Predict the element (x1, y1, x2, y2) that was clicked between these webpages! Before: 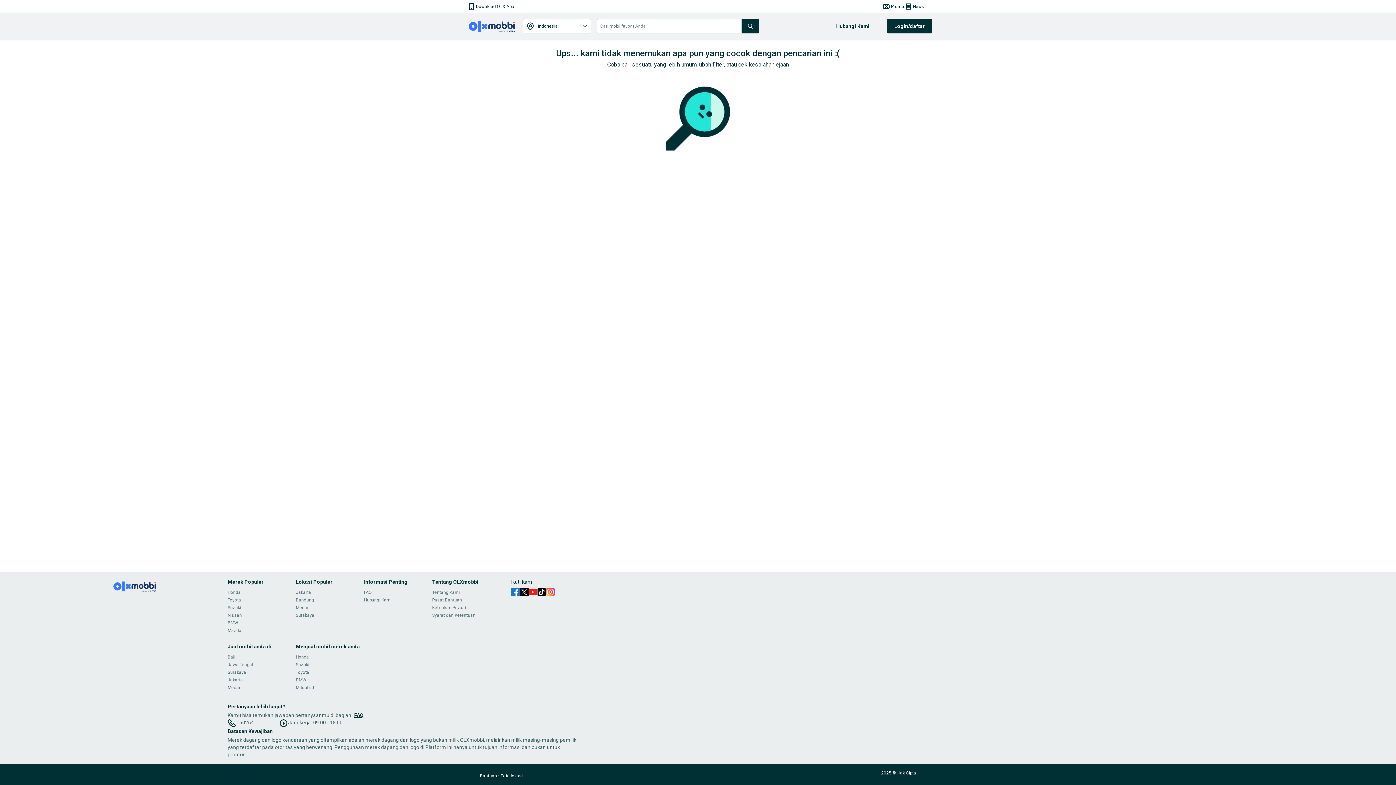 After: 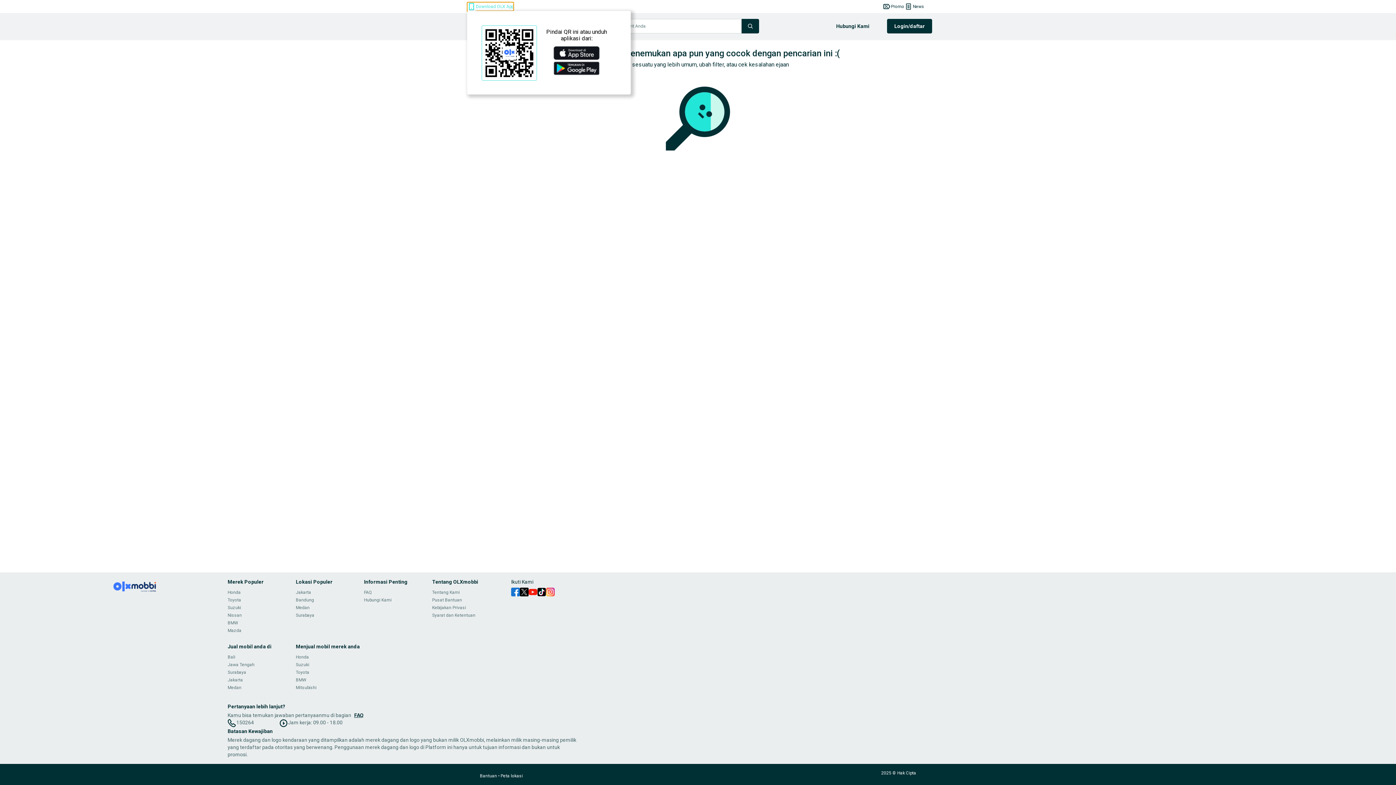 Action: label: Download OLX App bbox: (467, 2, 513, 10)